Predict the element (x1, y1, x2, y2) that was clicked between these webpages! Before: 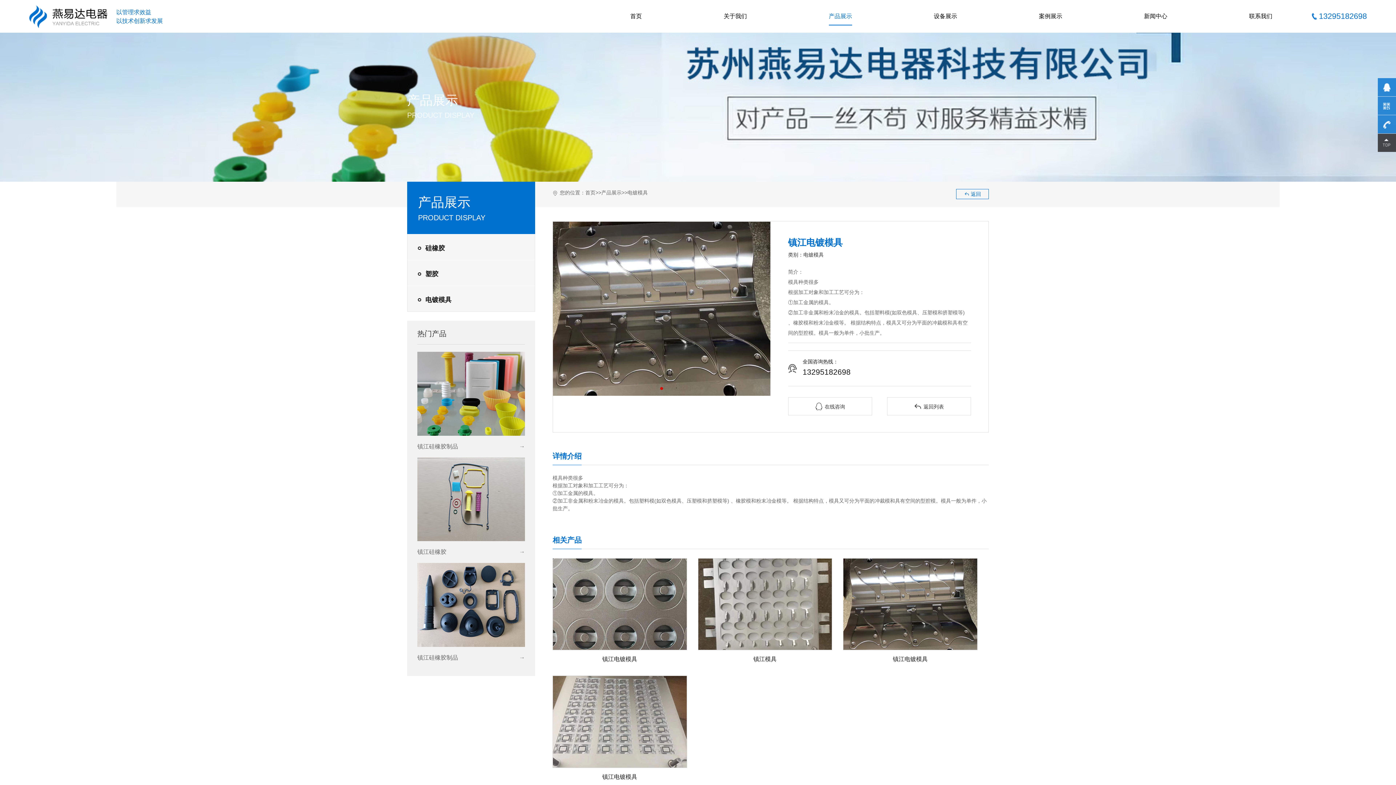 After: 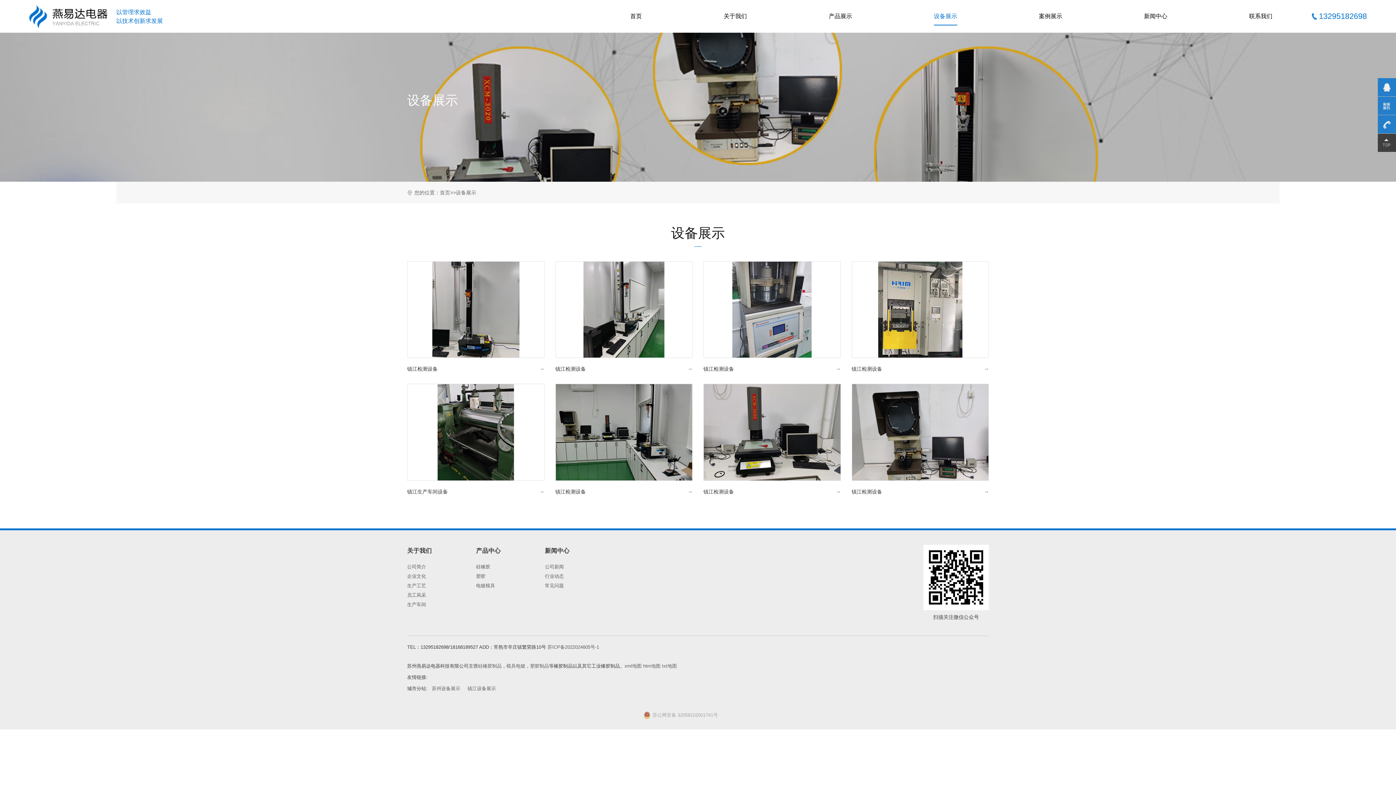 Action: label: 设备展示 bbox: (934, 0, 957, 32)